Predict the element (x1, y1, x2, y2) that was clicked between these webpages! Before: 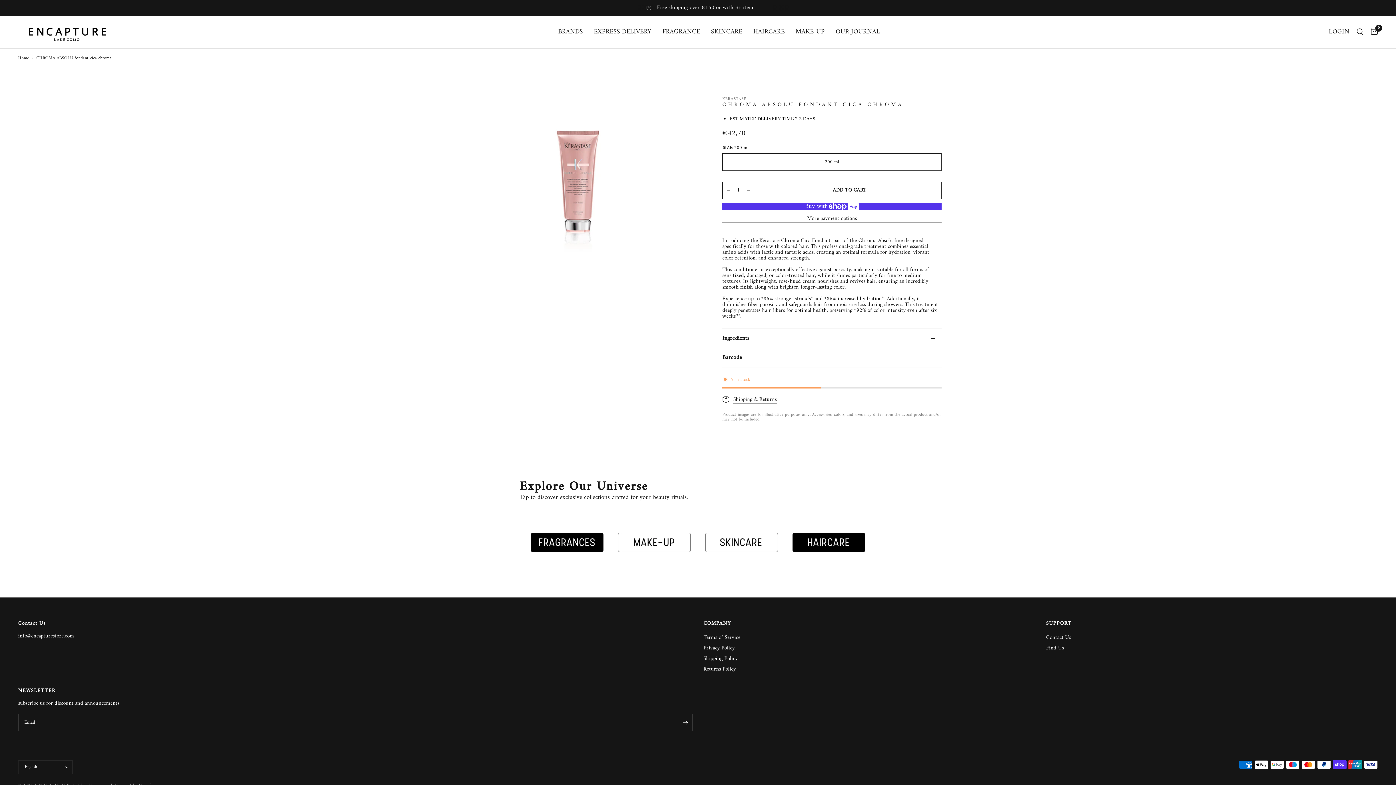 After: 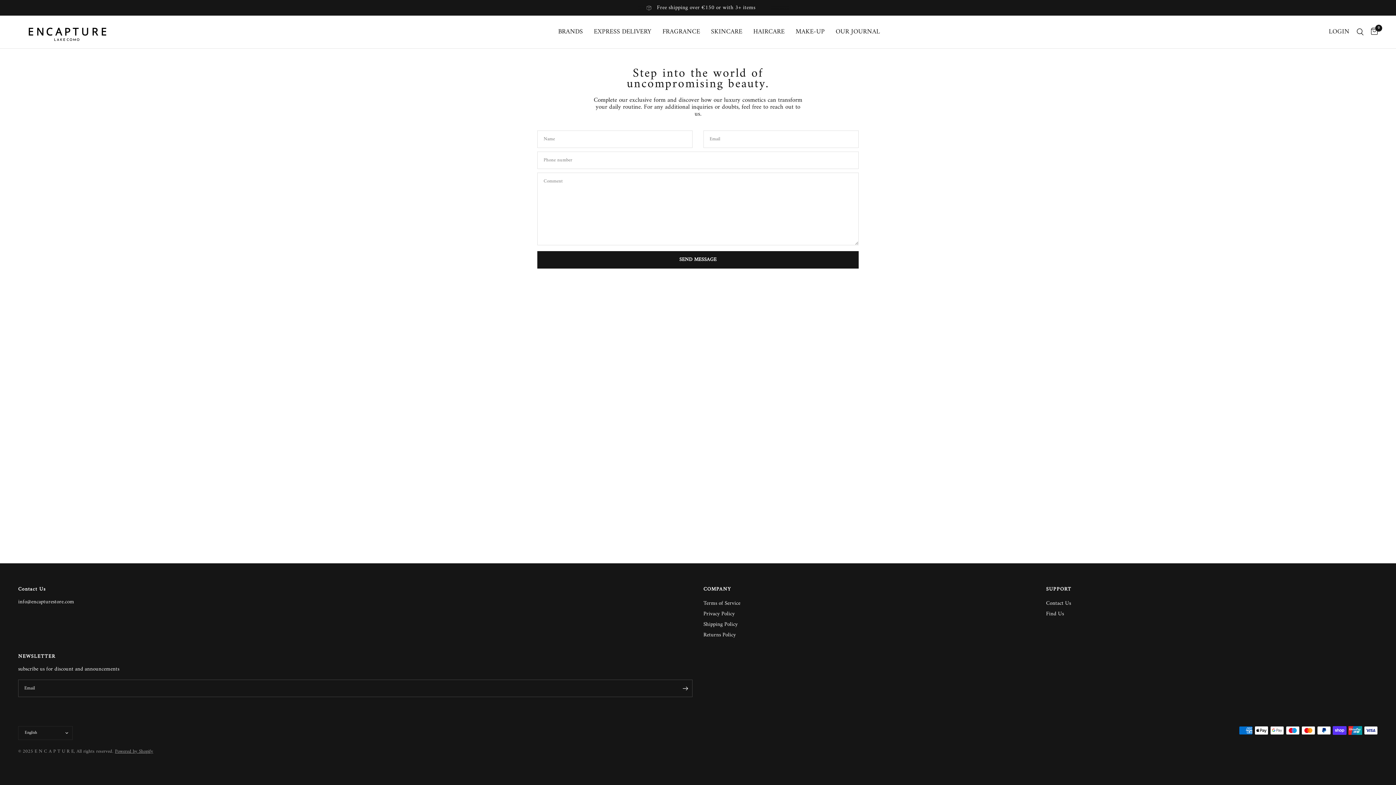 Action: bbox: (1046, 633, 1071, 643) label: Contact Us